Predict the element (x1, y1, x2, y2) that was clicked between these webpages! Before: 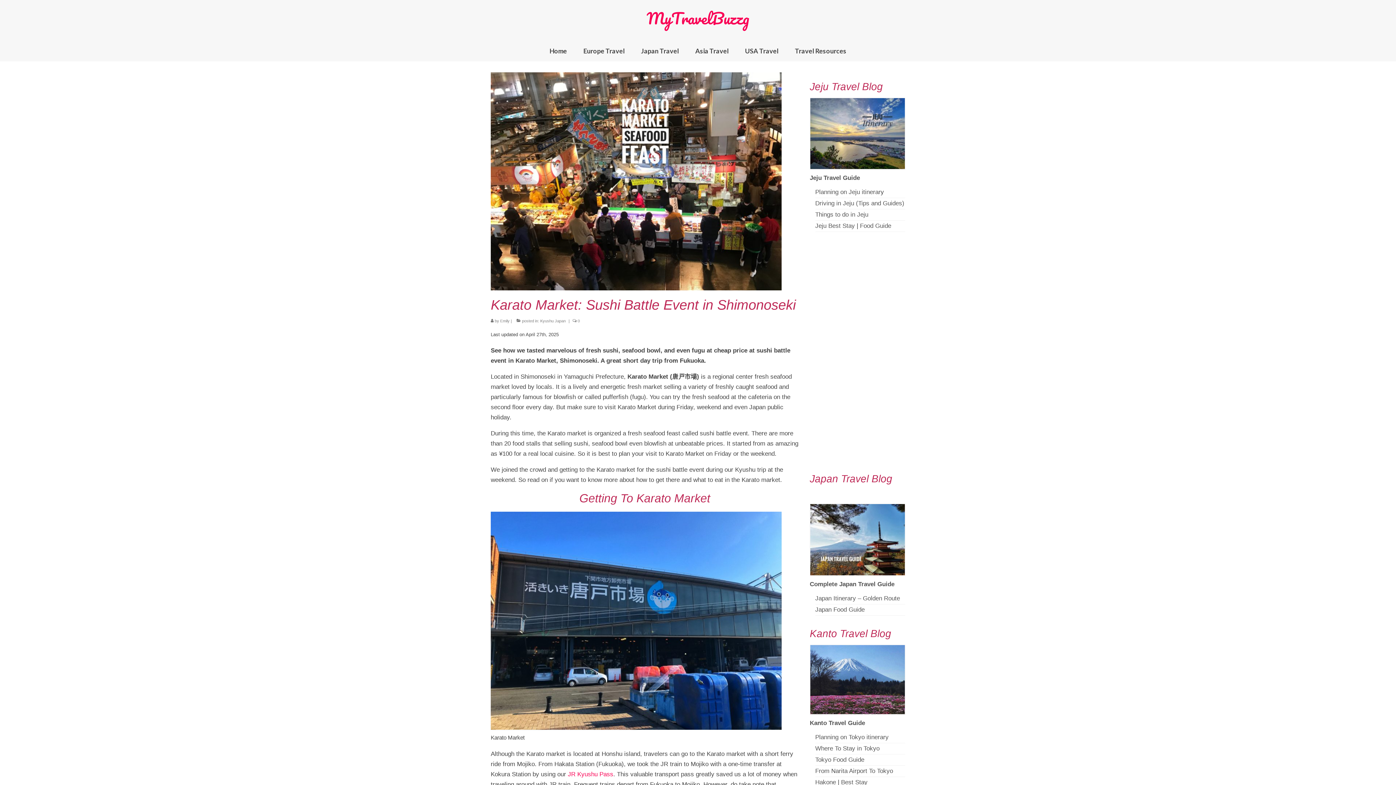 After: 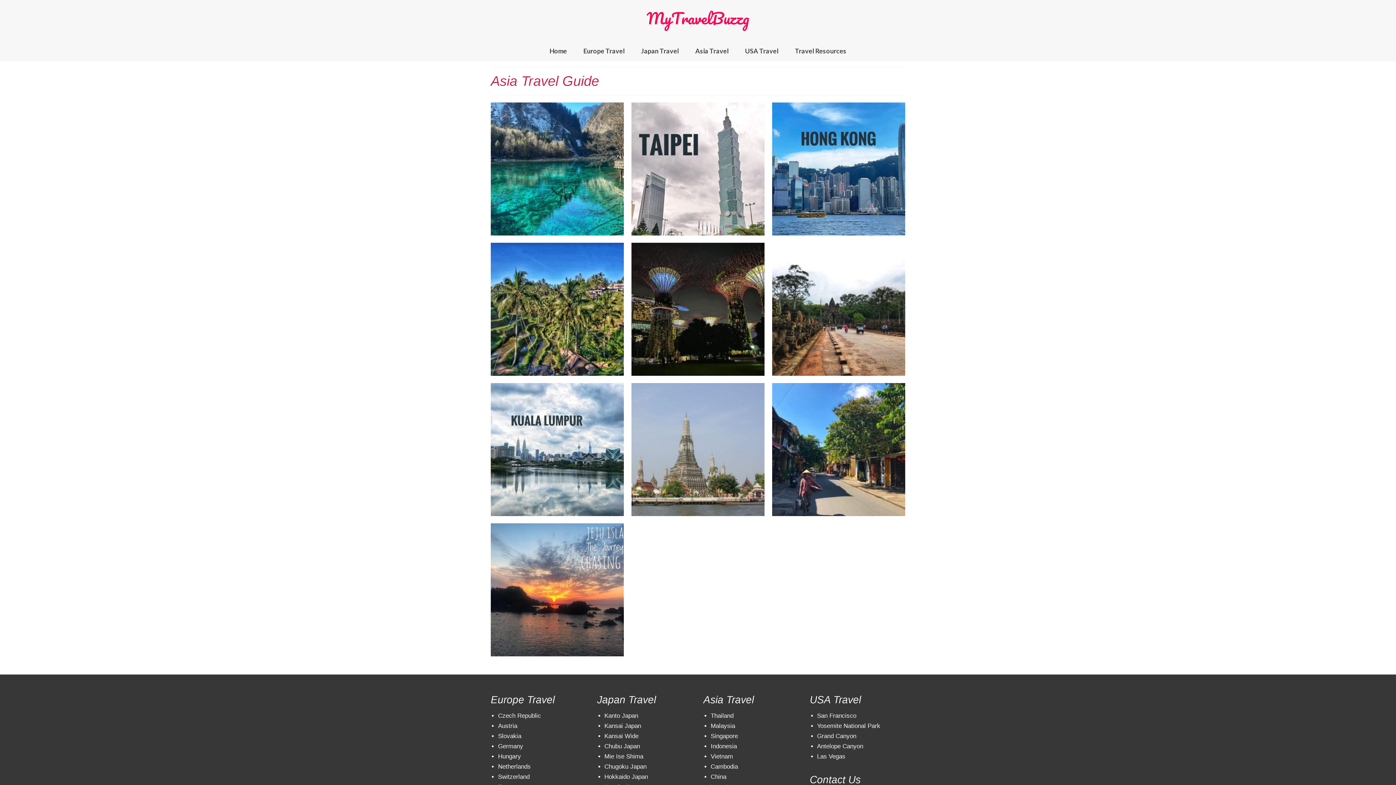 Action: label: Asia Travel bbox: (688, 44, 736, 57)